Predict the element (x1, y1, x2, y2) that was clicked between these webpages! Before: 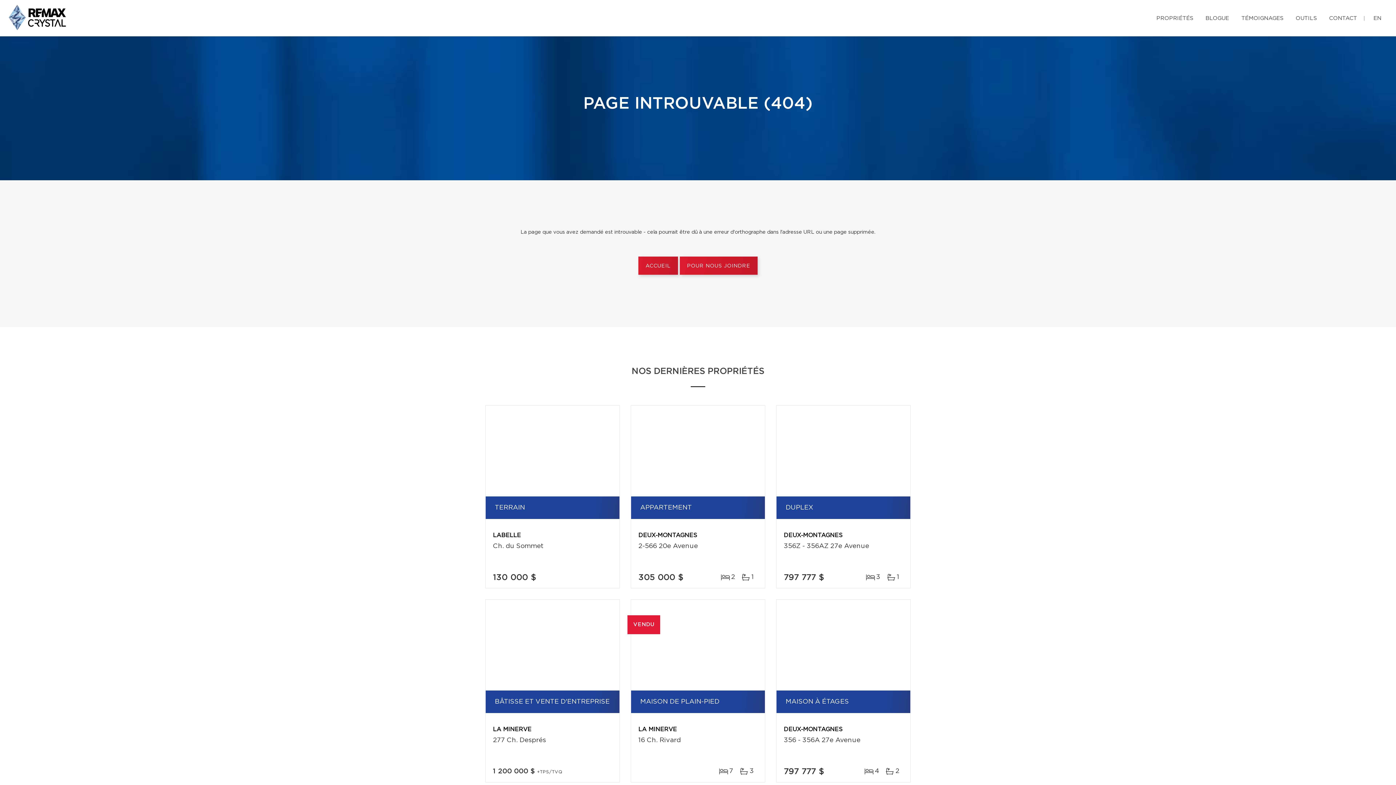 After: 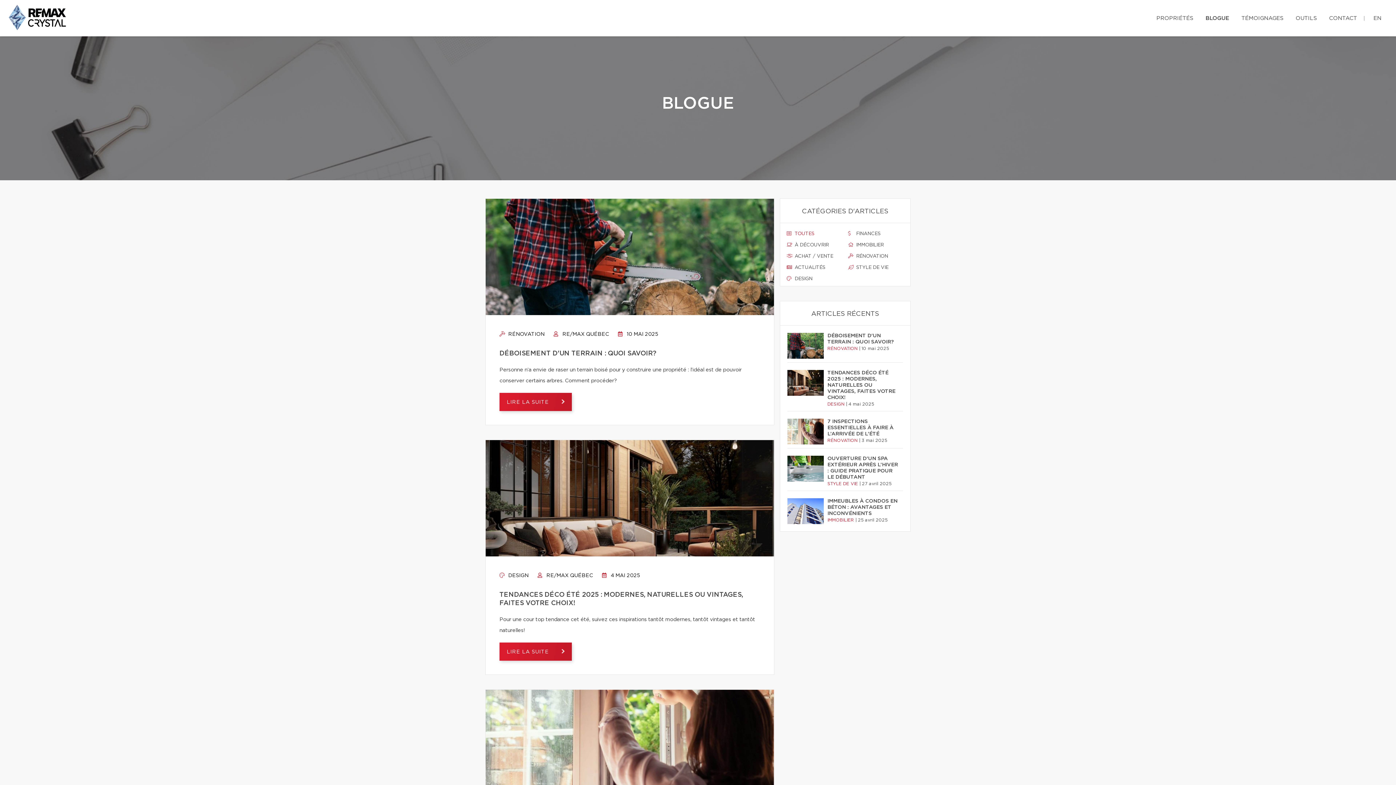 Action: bbox: (1204, 7, 1231, 28) label: BLOGUE